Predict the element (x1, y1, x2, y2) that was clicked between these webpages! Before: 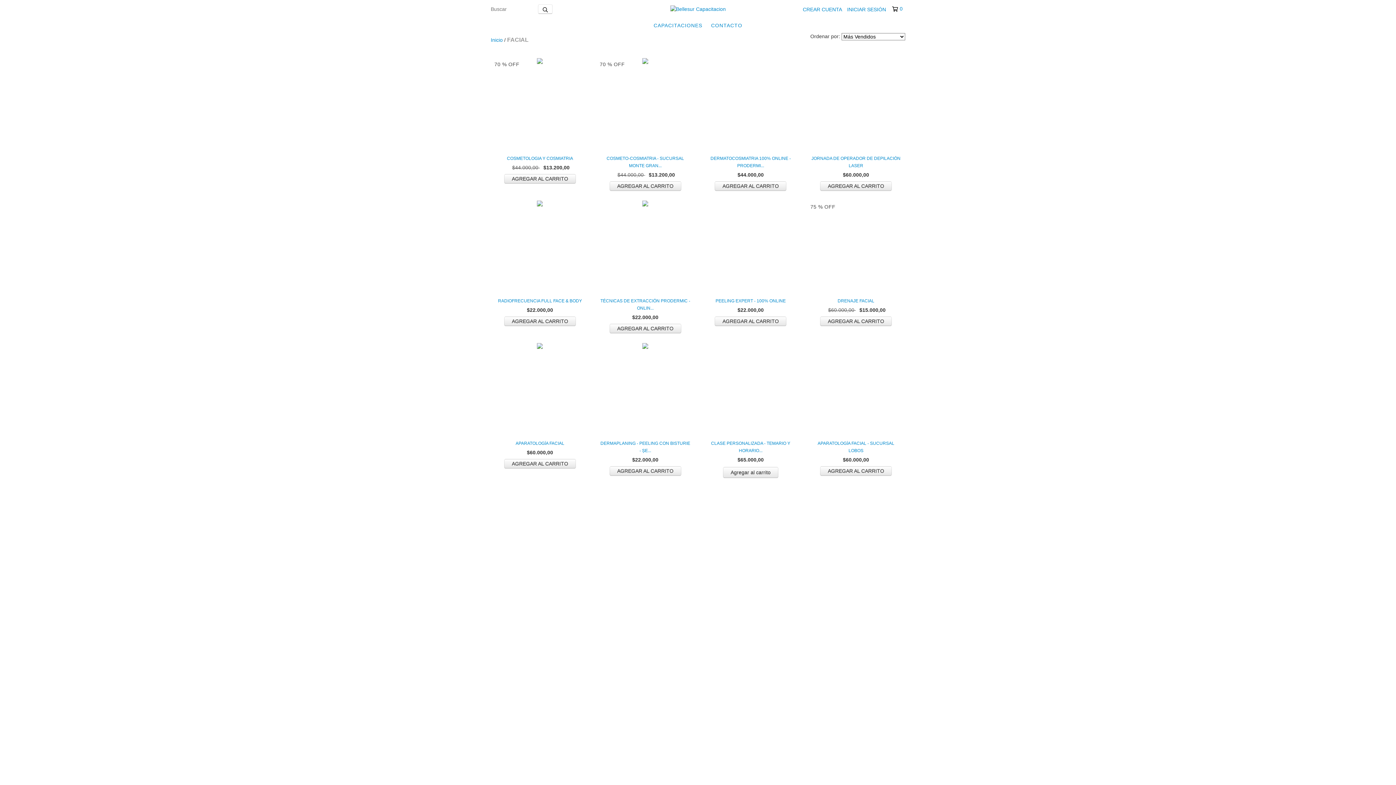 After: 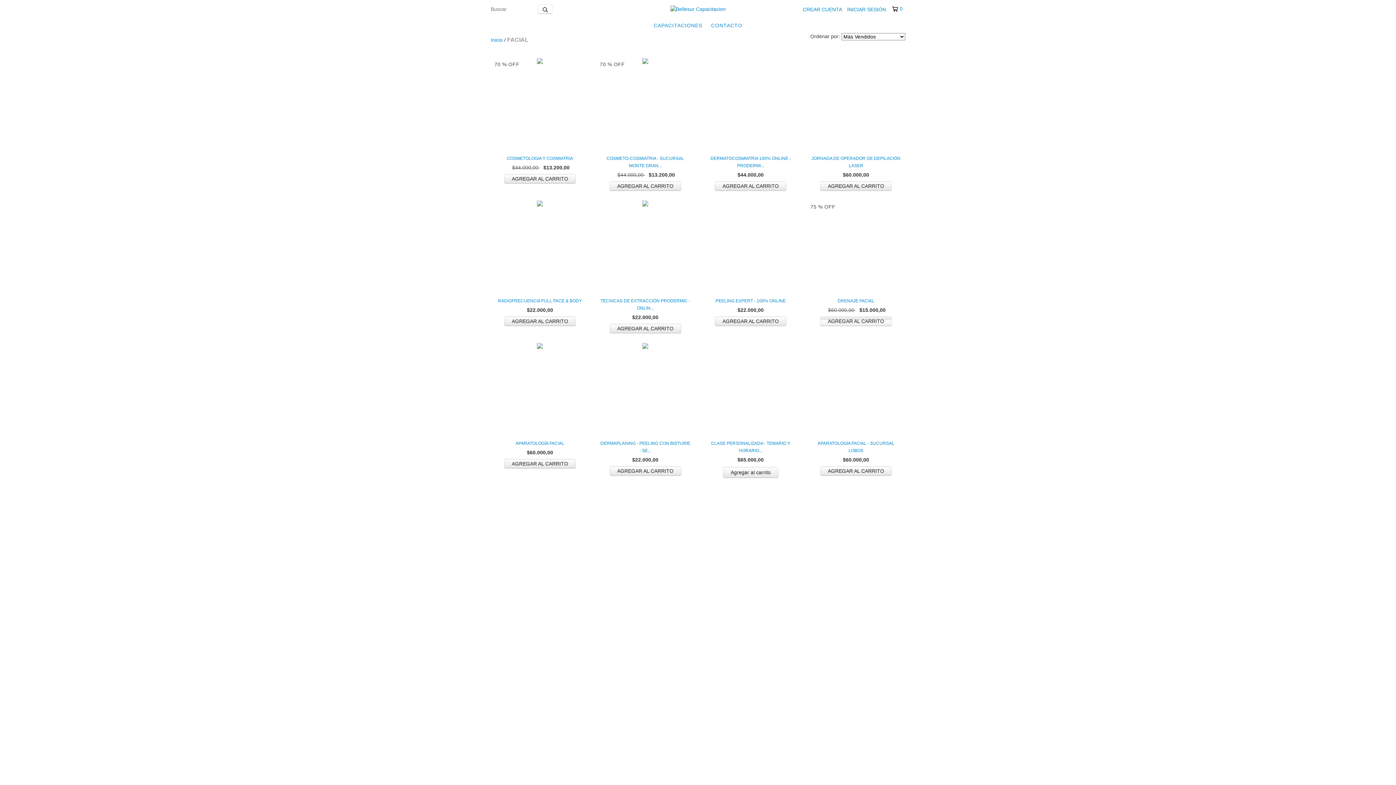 Action: bbox: (820, 316, 892, 326) label: Compra rápida de DRENAJE FACIAL